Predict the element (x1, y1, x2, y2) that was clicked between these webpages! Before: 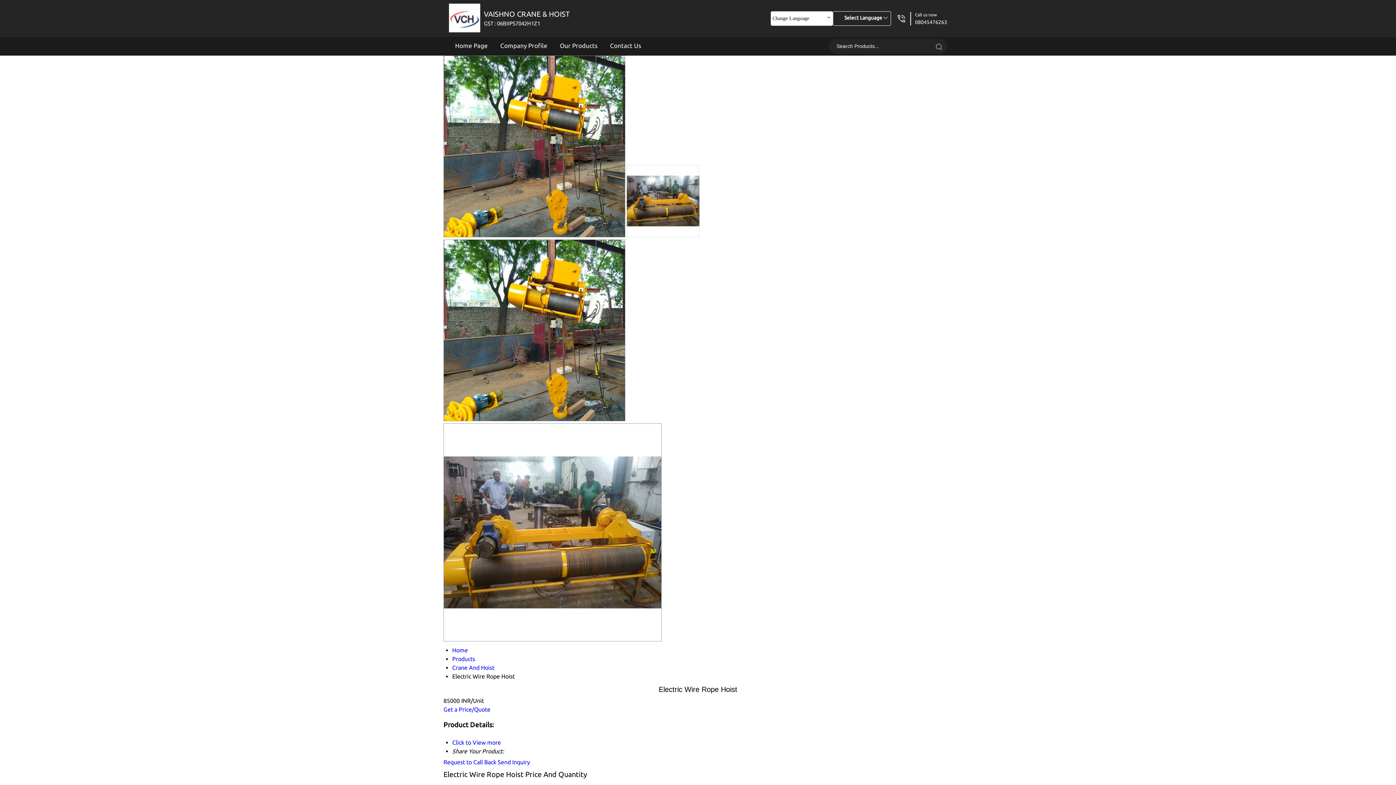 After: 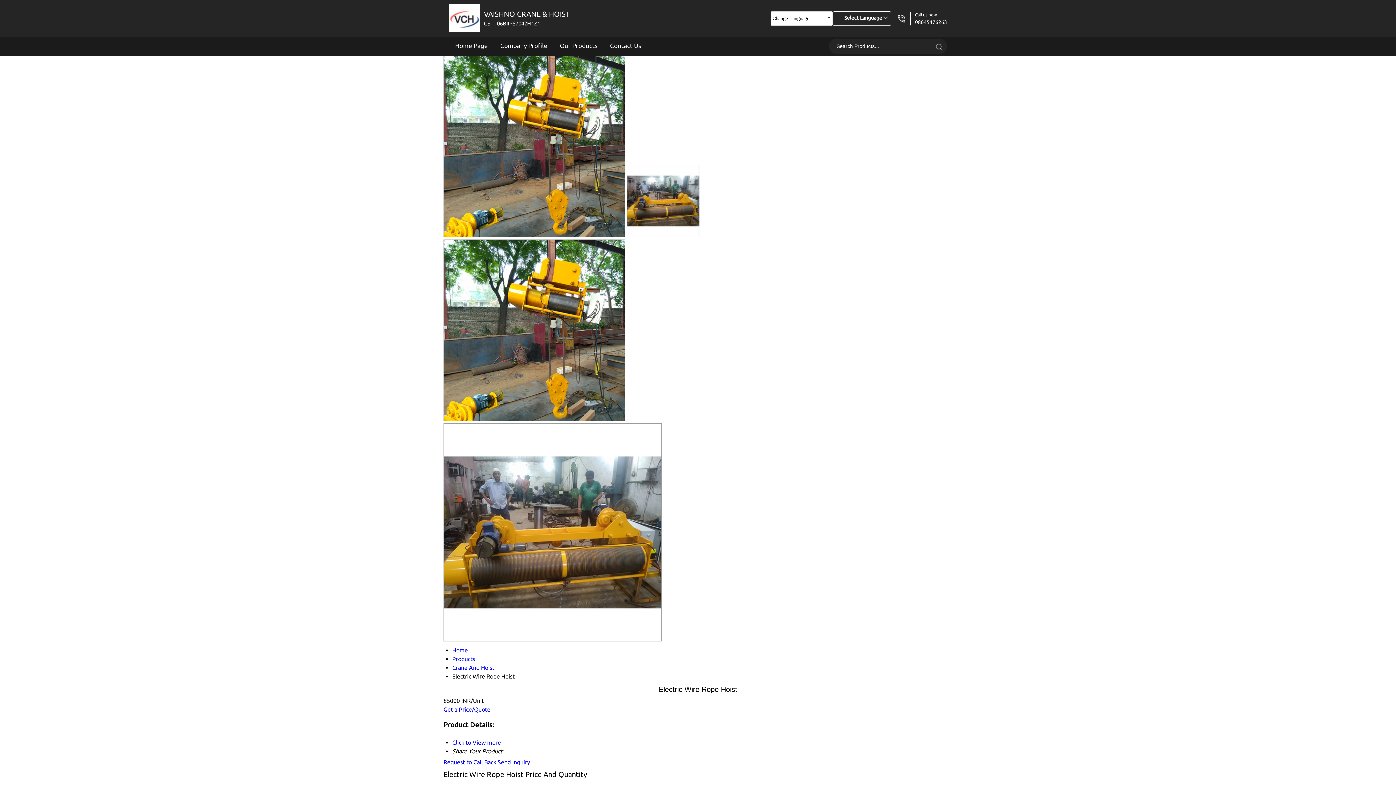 Action: label: Get a Price/Quote bbox: (443, 706, 490, 713)